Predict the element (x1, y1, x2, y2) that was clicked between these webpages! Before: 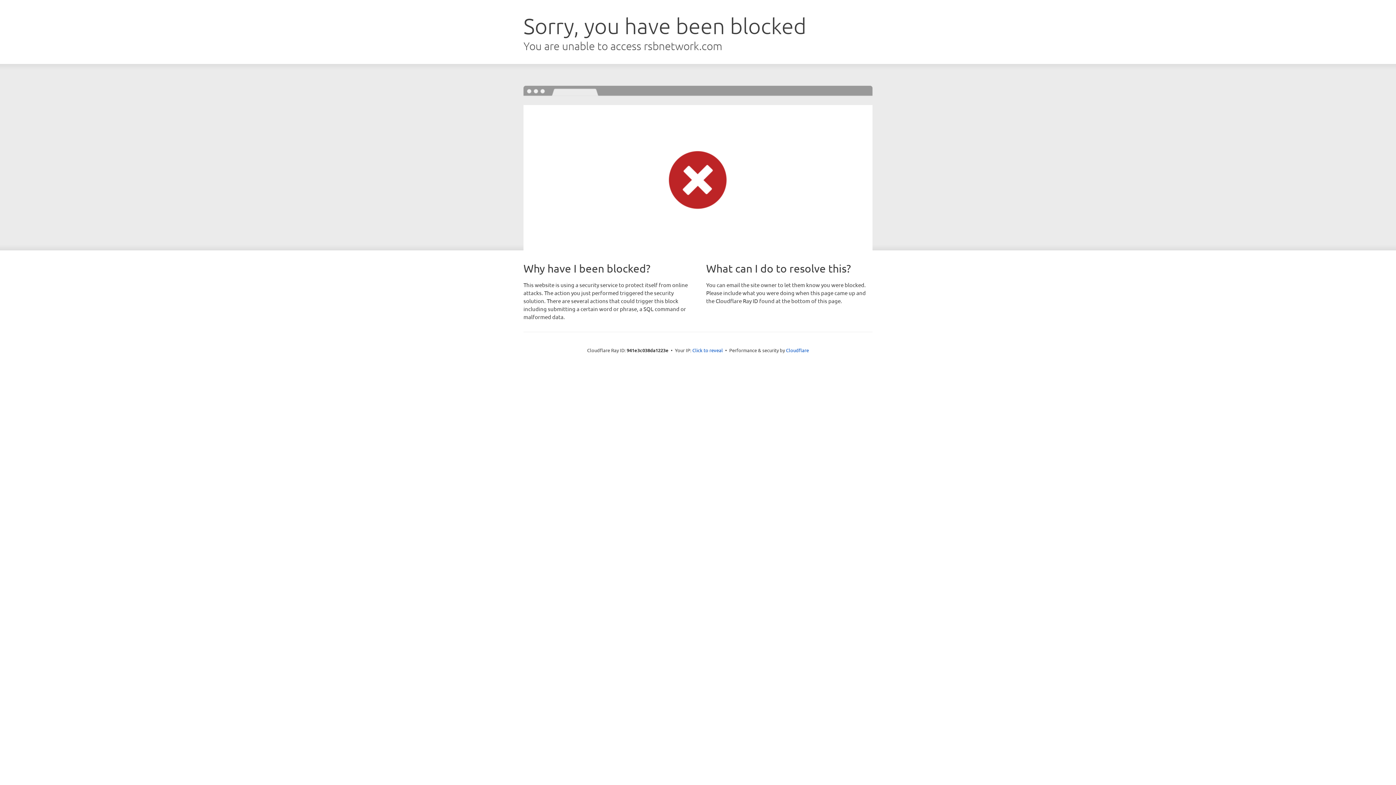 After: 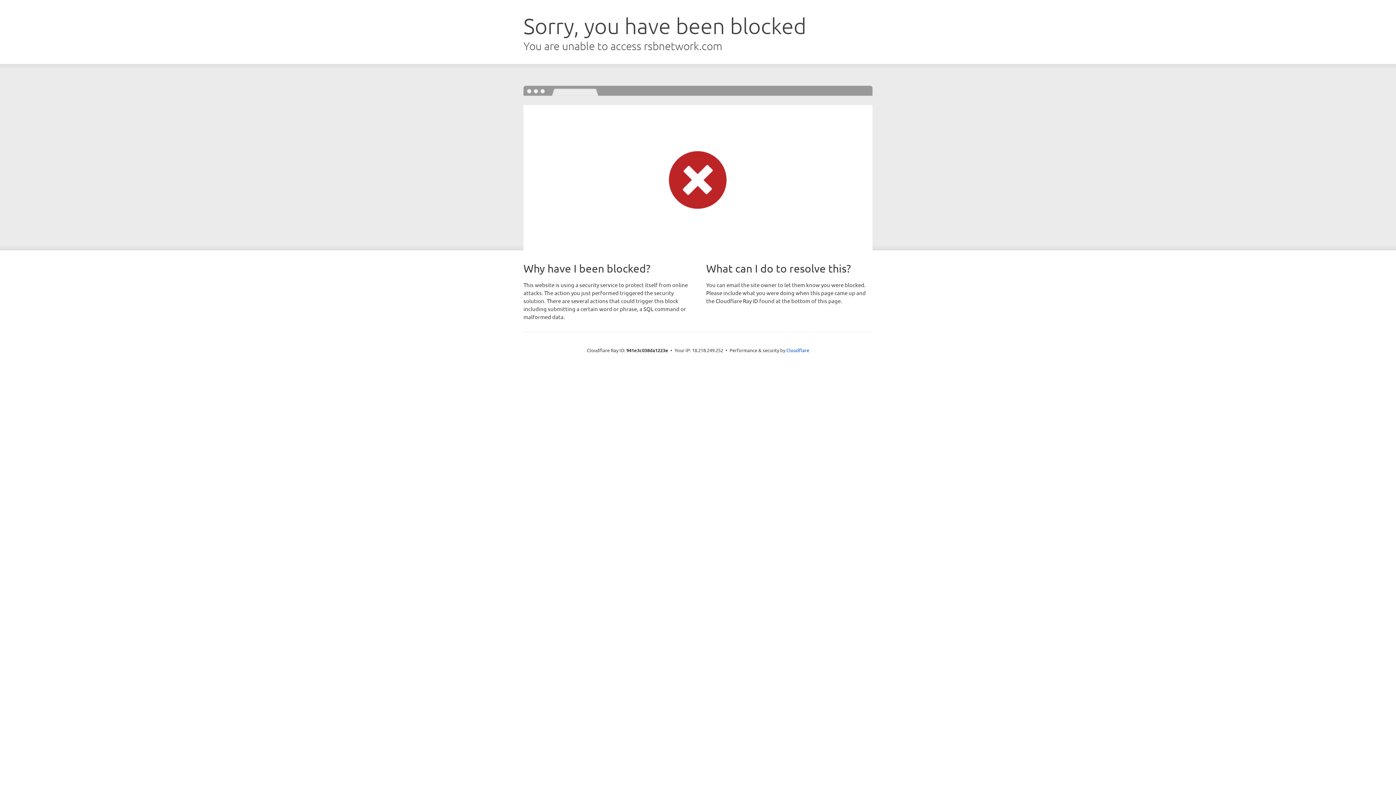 Action: label: Click to reveal bbox: (692, 346, 723, 353)